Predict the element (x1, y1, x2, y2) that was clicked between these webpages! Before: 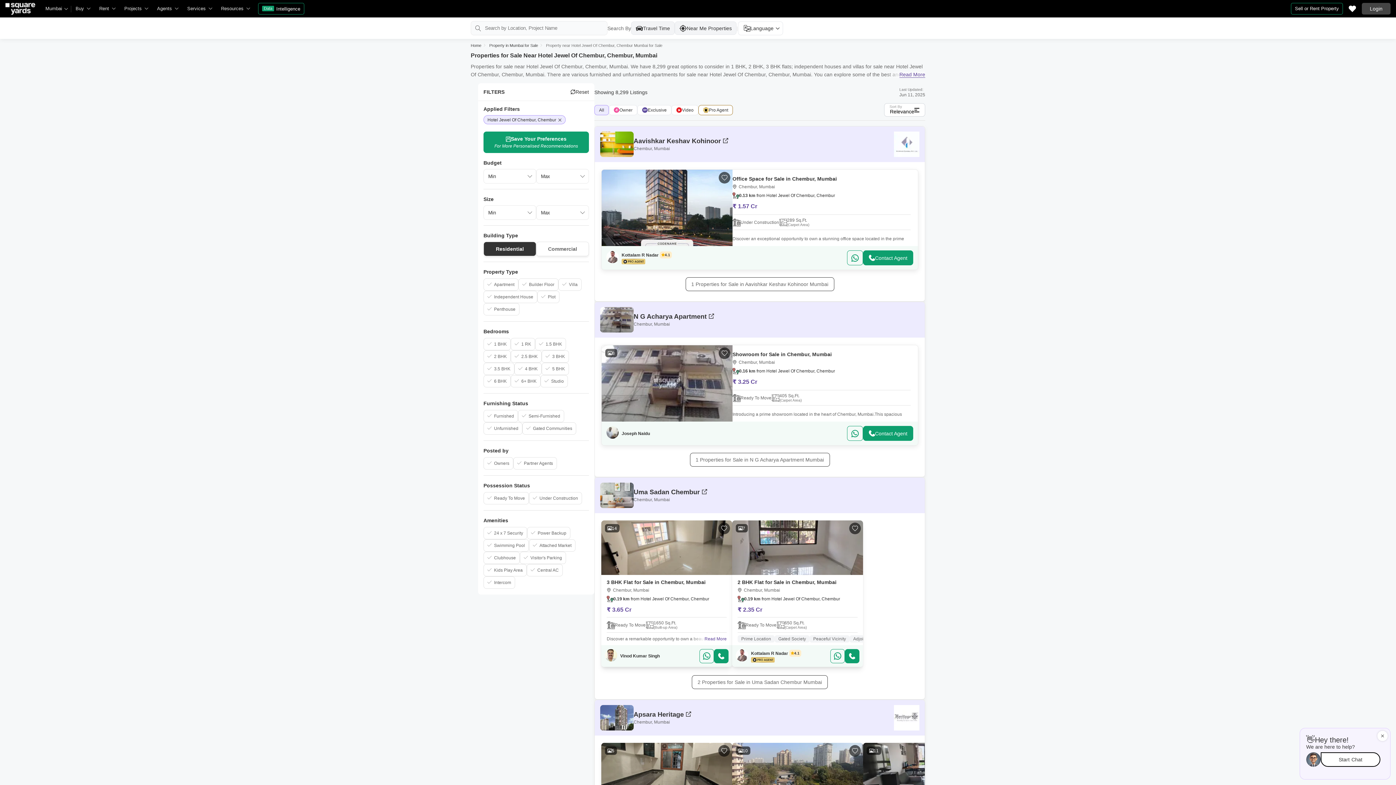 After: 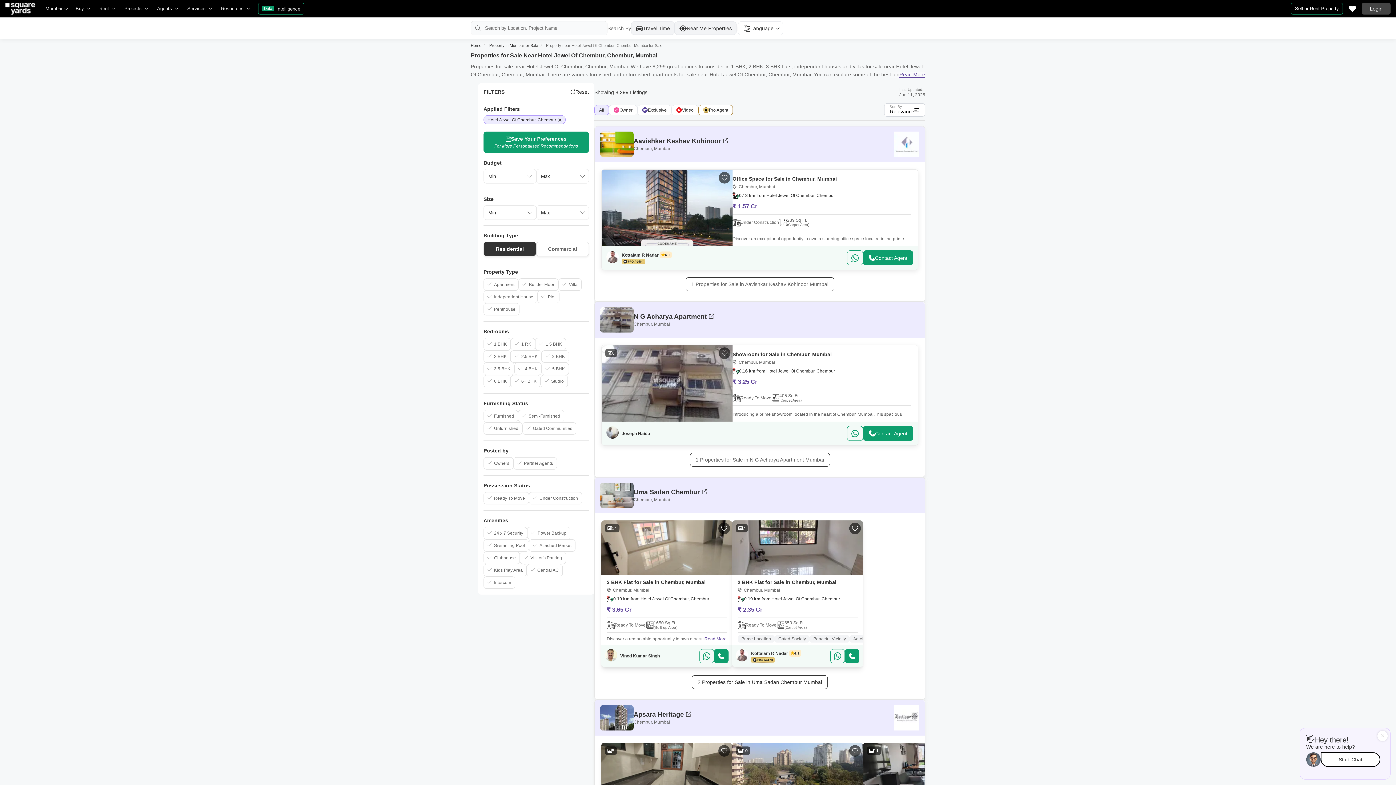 Action: bbox: (692, 675, 828, 689) label: 2 Properties for Sale in Uma Sadan Chembur Mumbai